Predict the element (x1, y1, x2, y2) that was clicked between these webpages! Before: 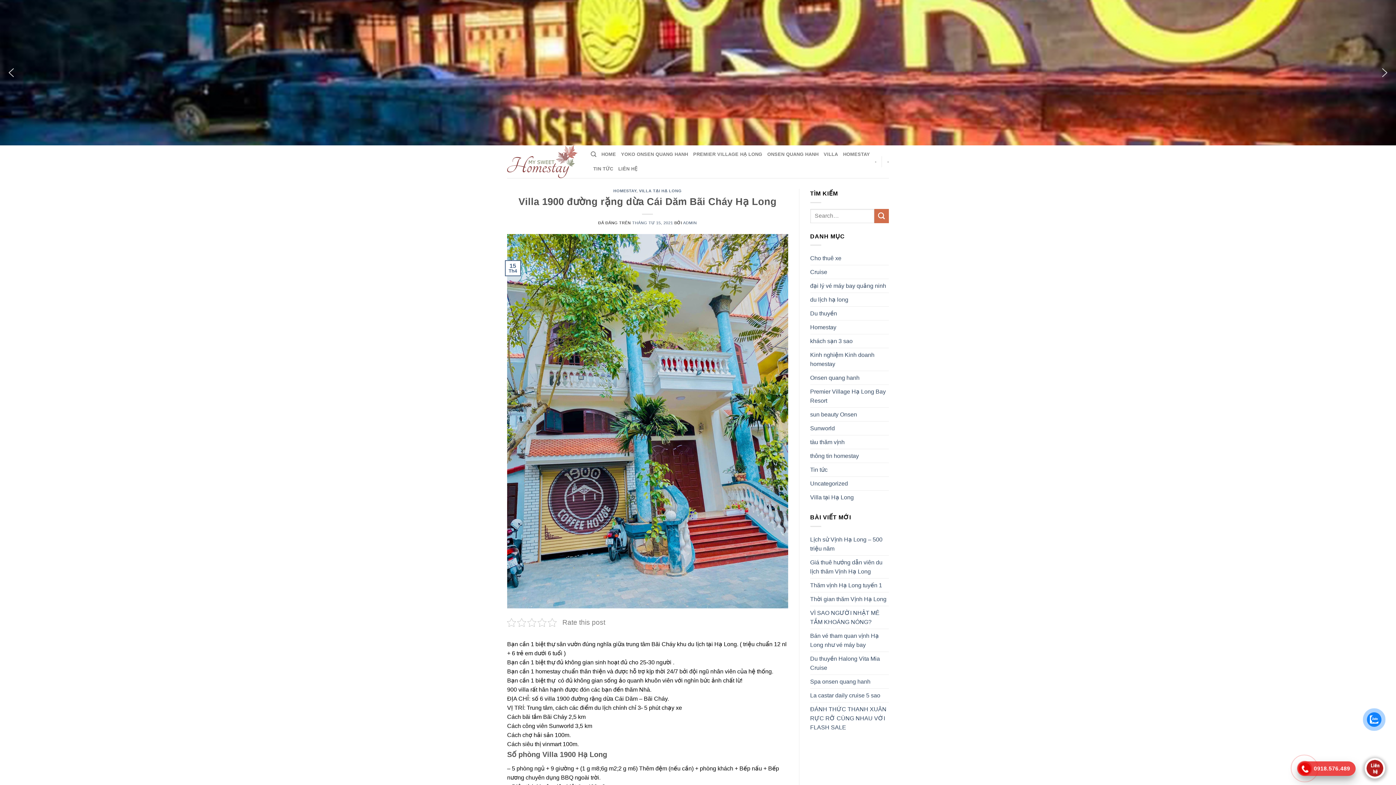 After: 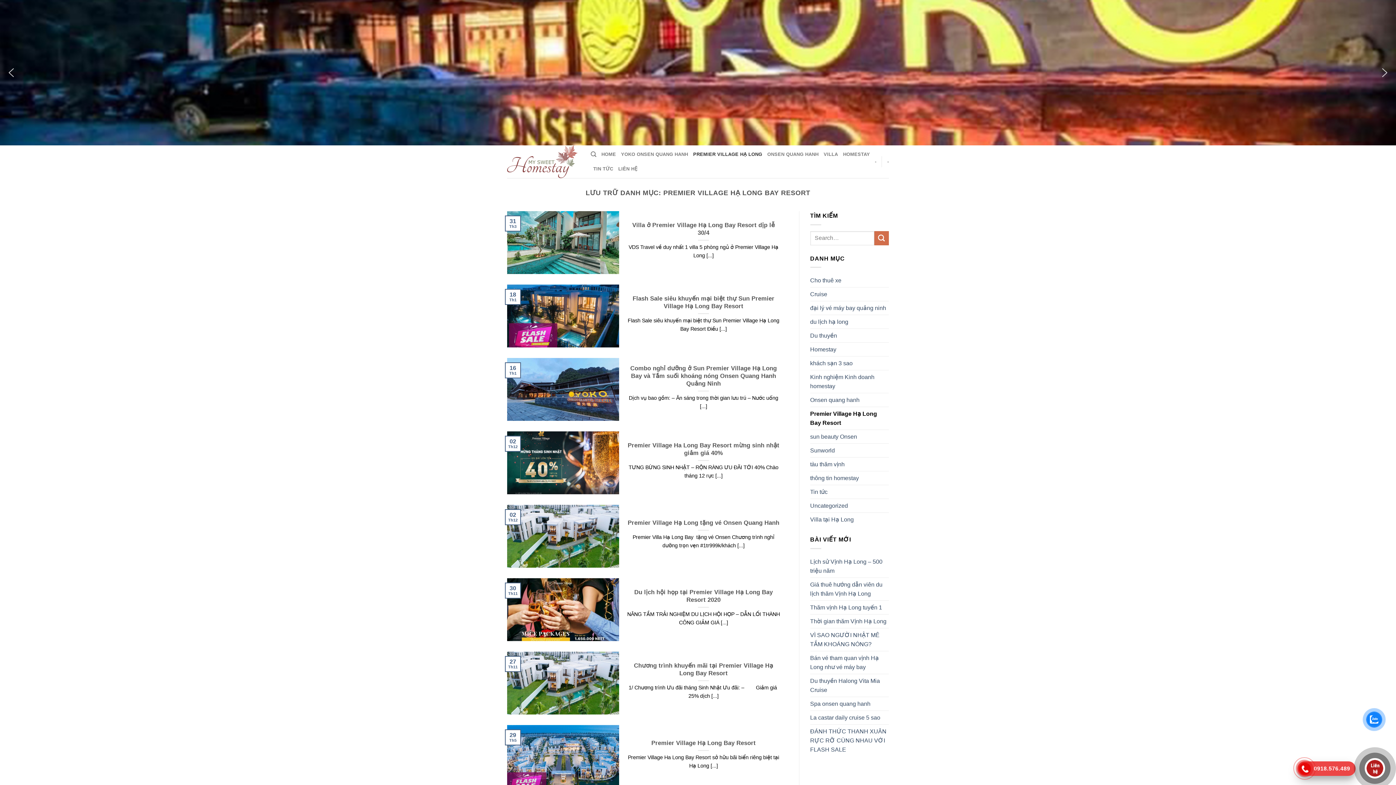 Action: label: Premier Village Hạ Long Bay Resort bbox: (810, 385, 889, 407)